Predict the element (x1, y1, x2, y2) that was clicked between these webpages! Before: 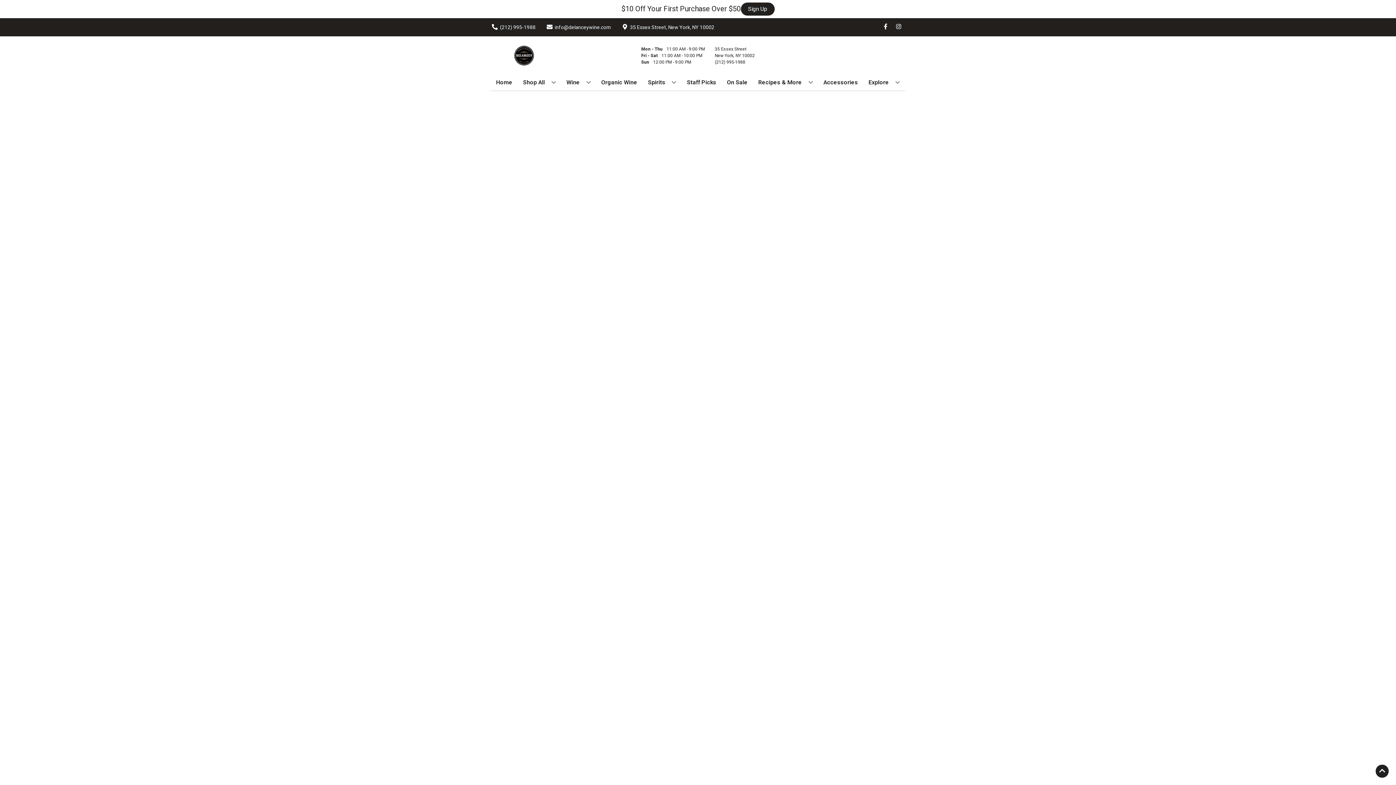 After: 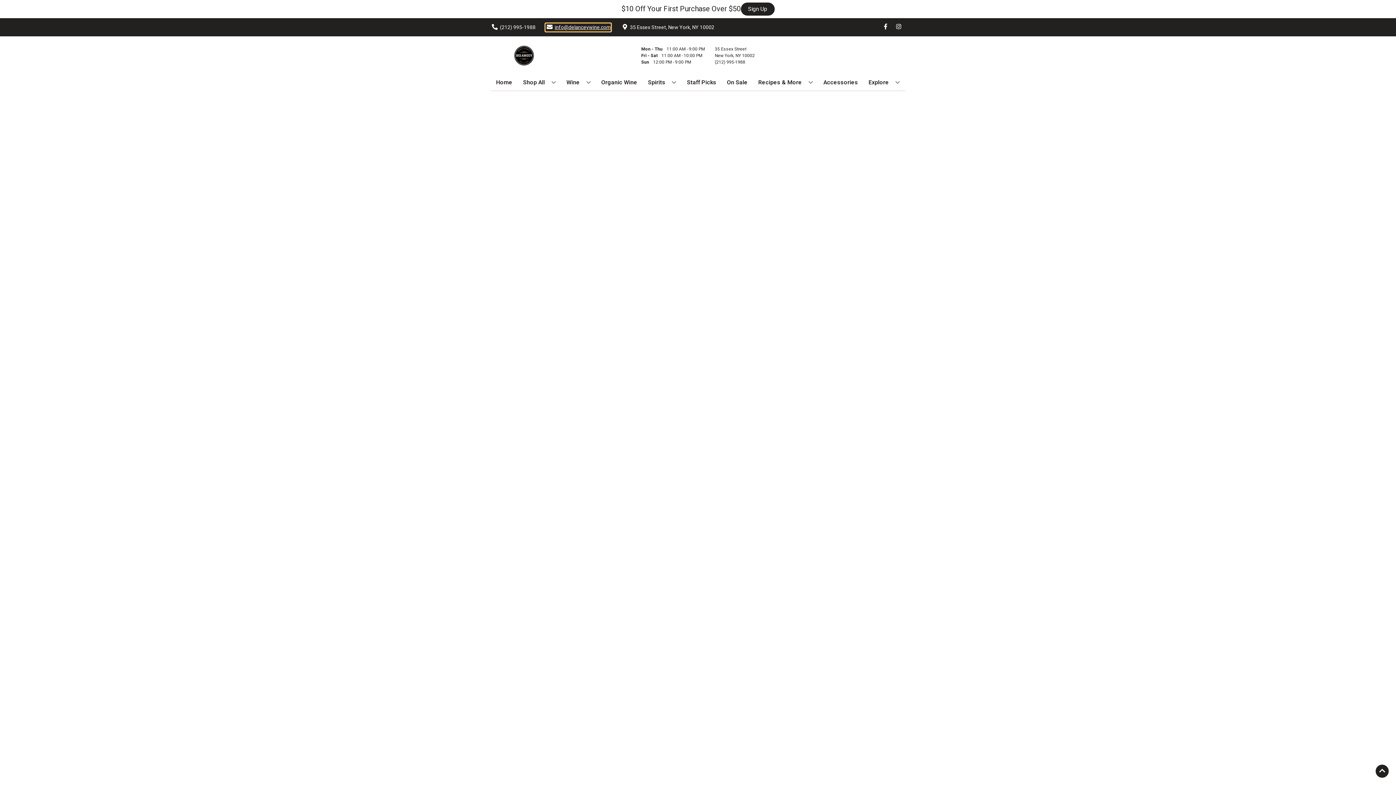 Action: bbox: (545, 23, 610, 31) label: Store Email address is info@delanceywine.com Clicking will open a link in a new tab